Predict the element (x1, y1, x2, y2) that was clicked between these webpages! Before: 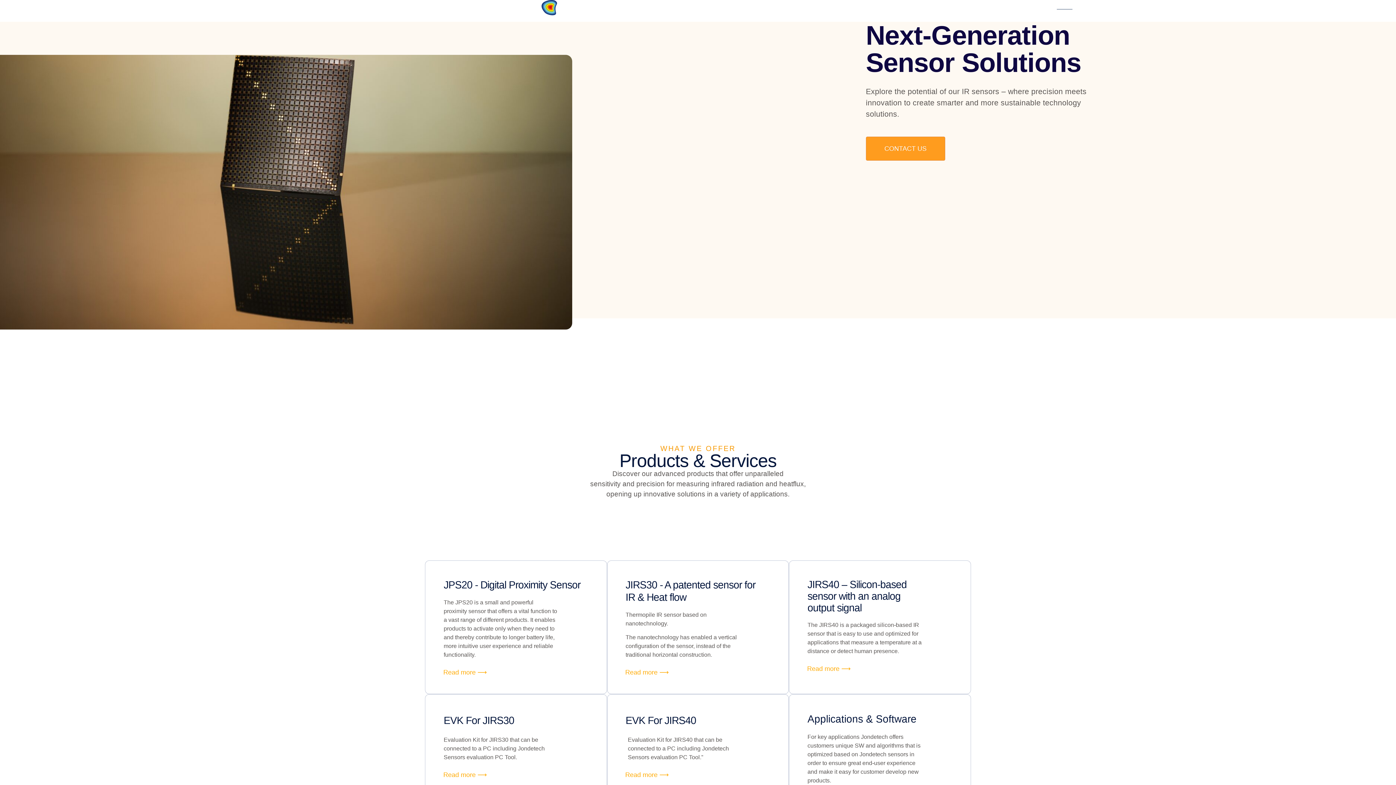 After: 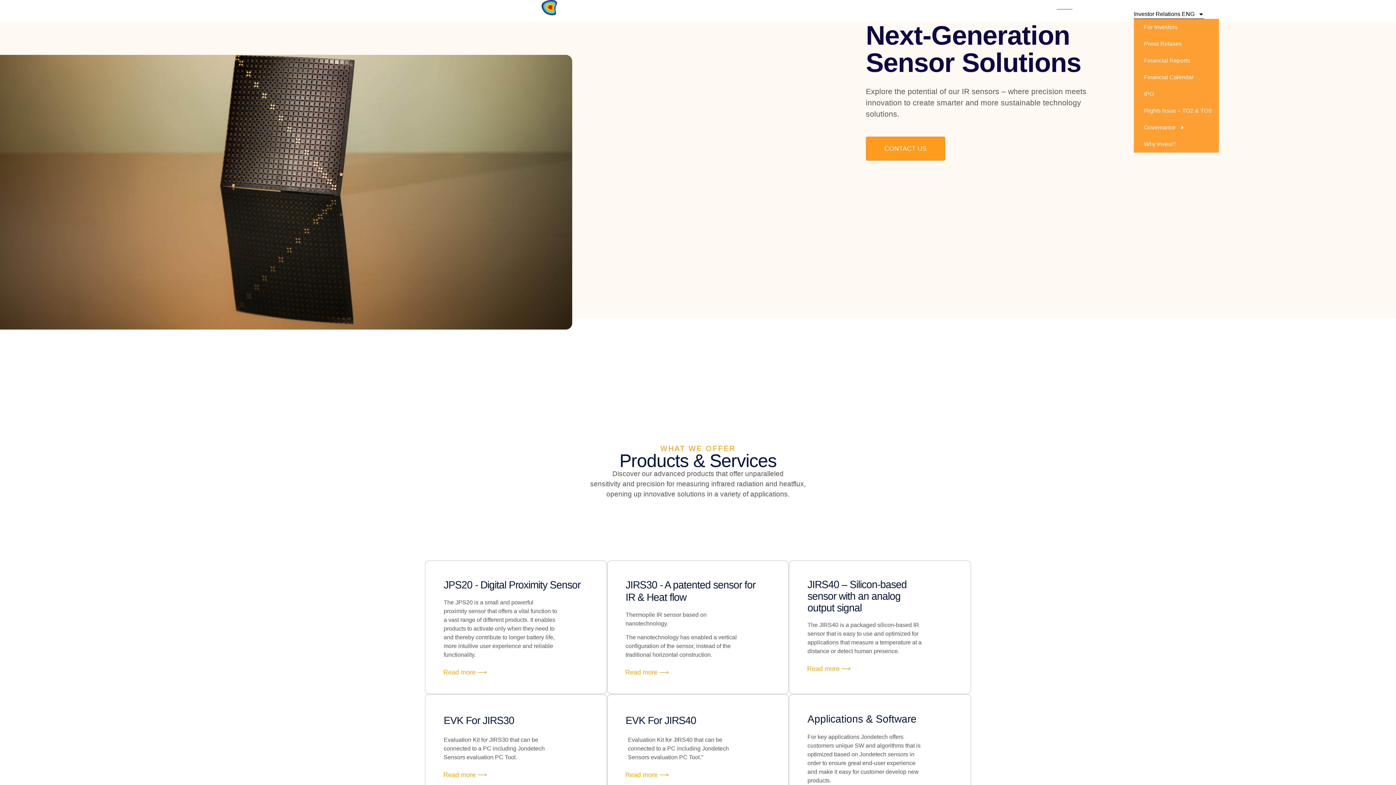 Action: label: Investor Relations ENG bbox: (1134, 9, 1204, 18)